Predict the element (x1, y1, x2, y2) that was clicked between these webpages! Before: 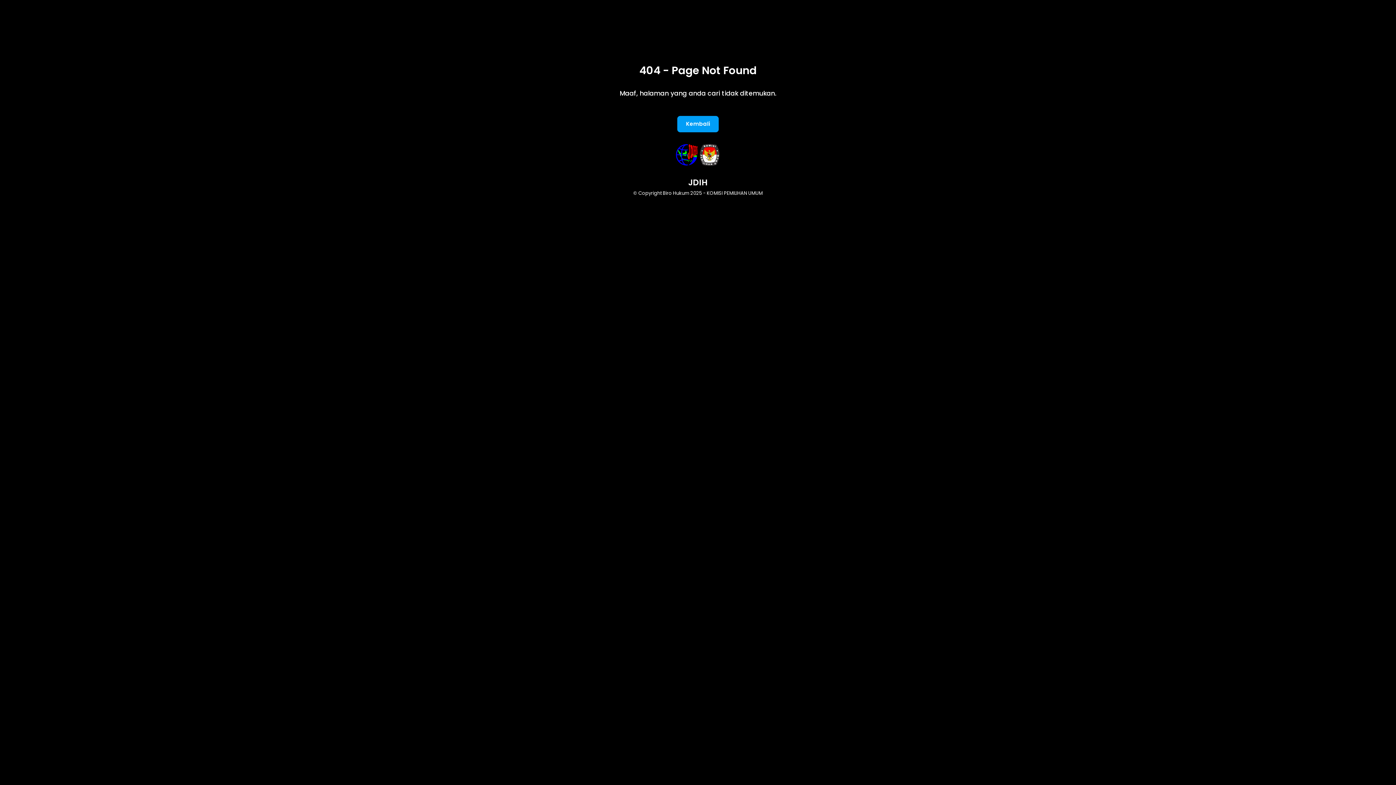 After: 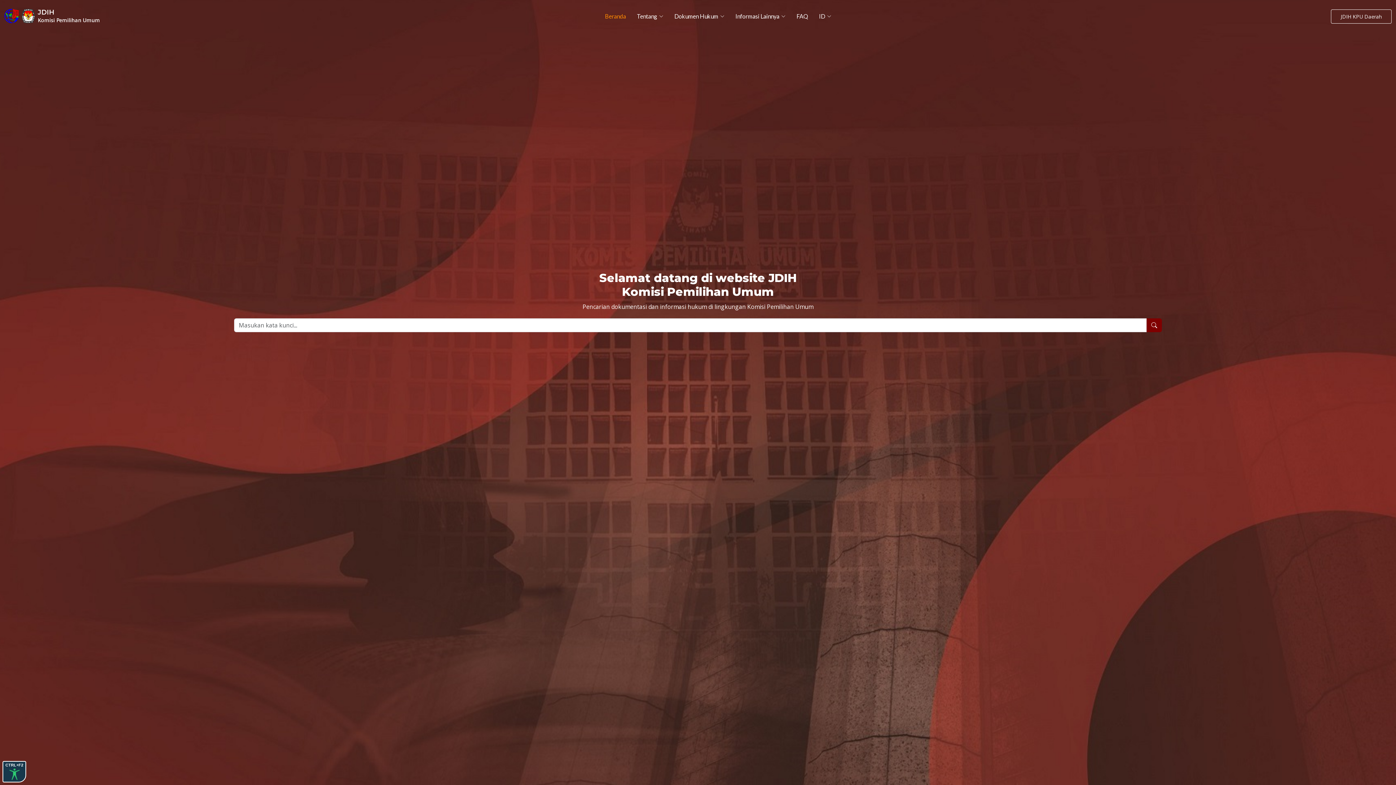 Action: label: Kembali bbox: (677, 115, 718, 132)